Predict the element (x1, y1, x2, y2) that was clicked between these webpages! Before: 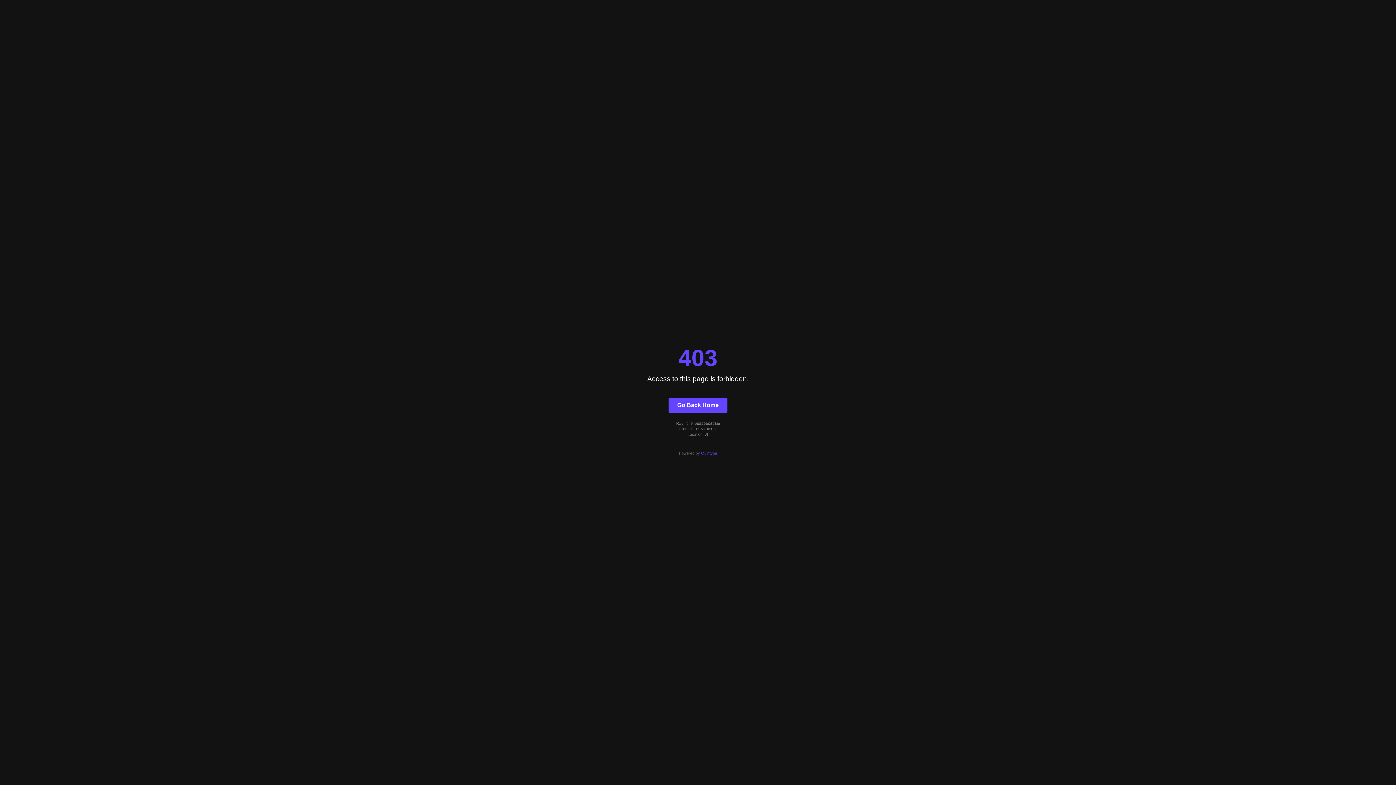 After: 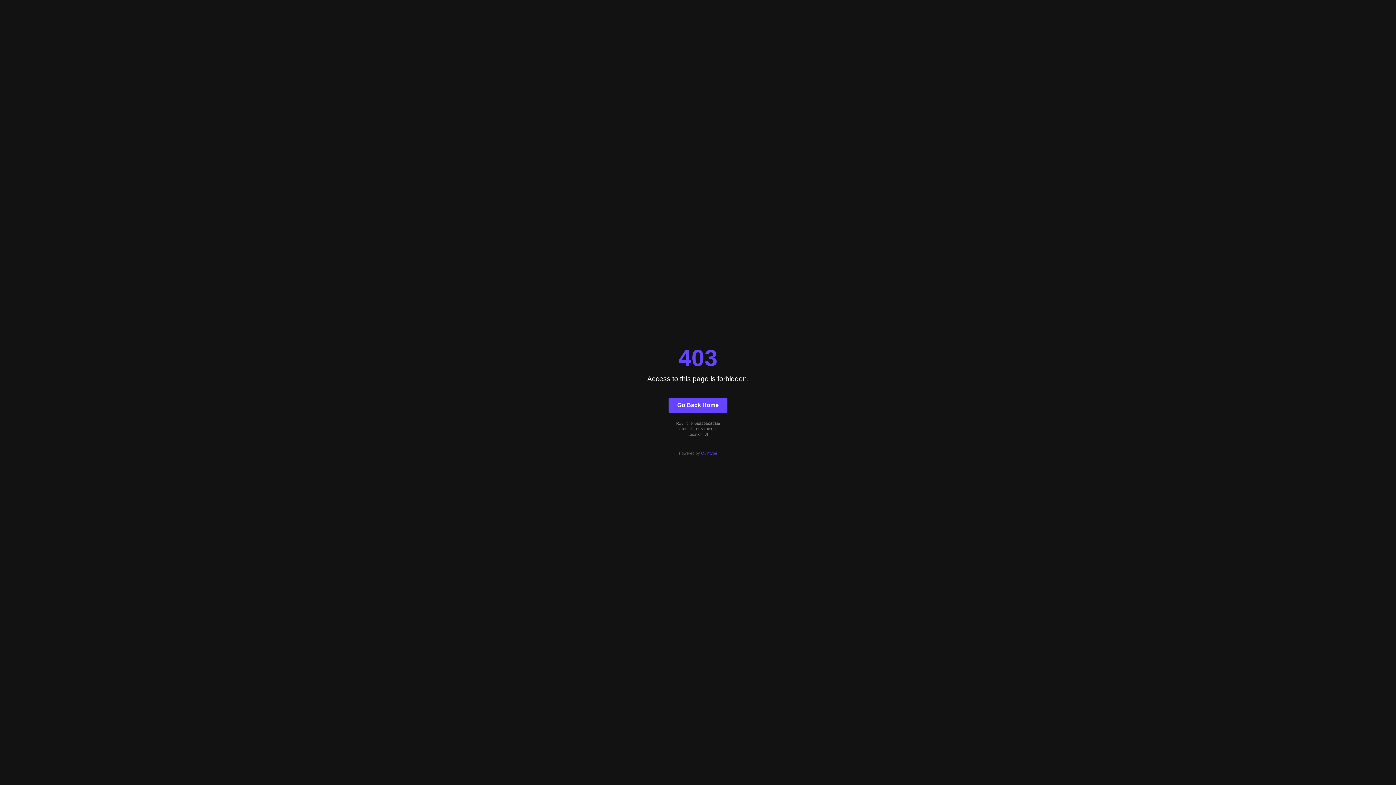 Action: bbox: (701, 451, 717, 455) label: Quintype